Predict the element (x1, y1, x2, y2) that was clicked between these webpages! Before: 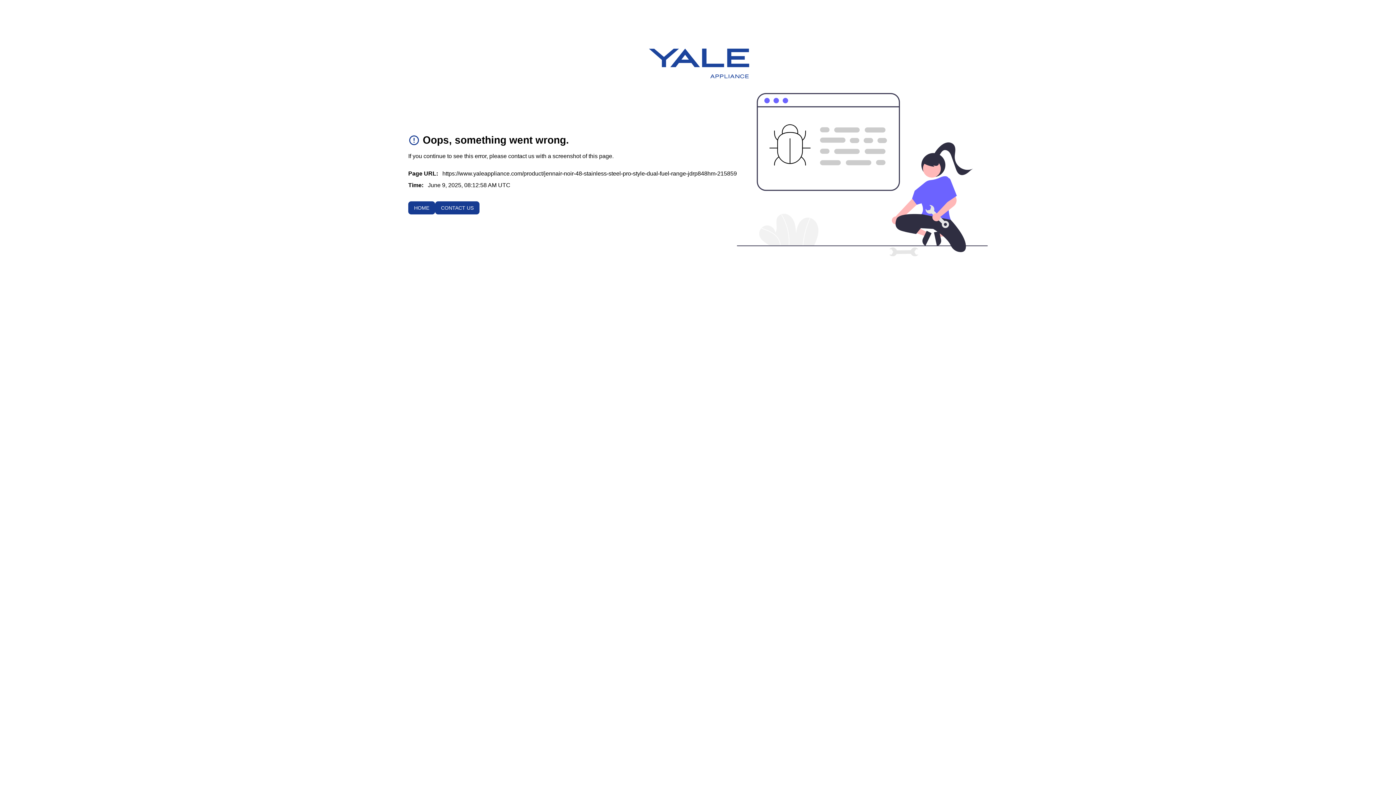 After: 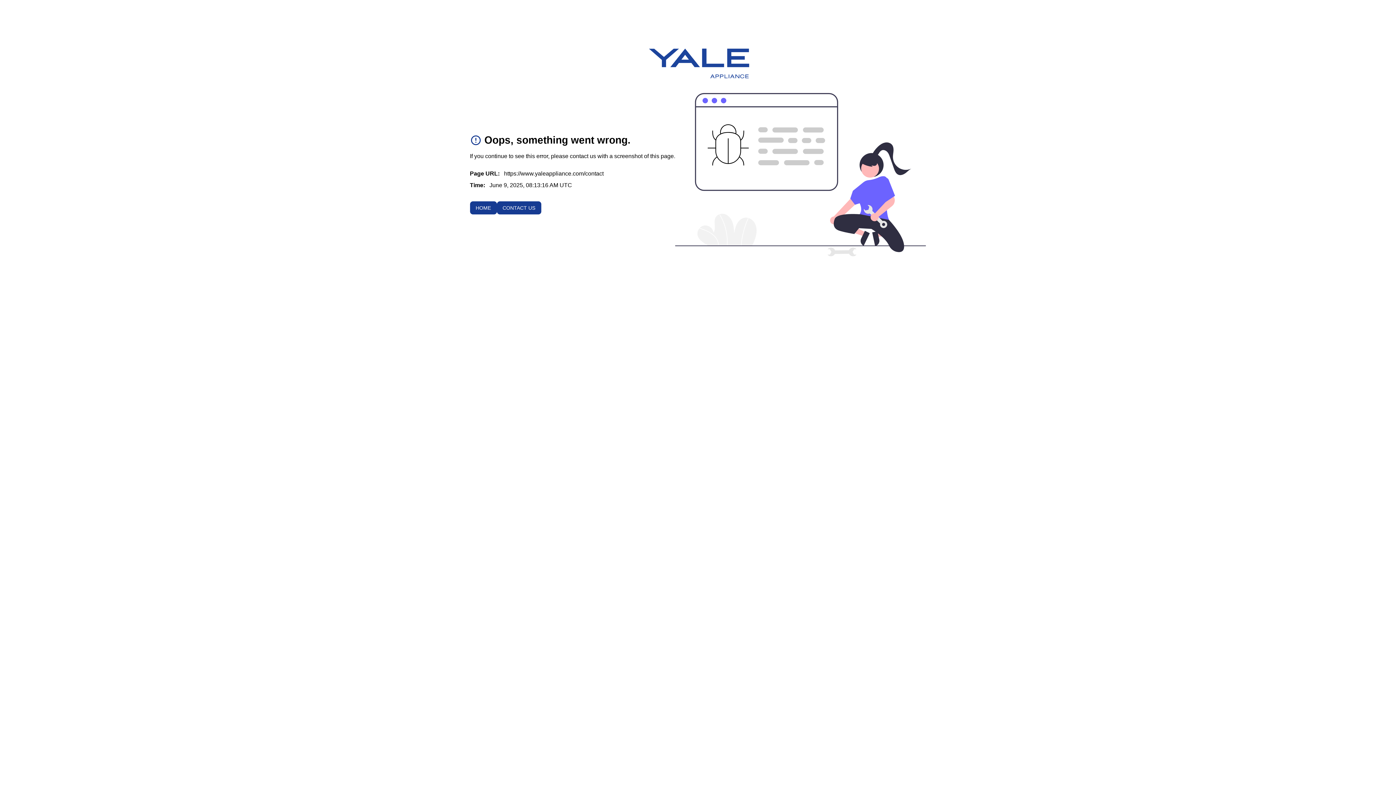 Action: label: CONTACT US bbox: (435, 201, 479, 214)